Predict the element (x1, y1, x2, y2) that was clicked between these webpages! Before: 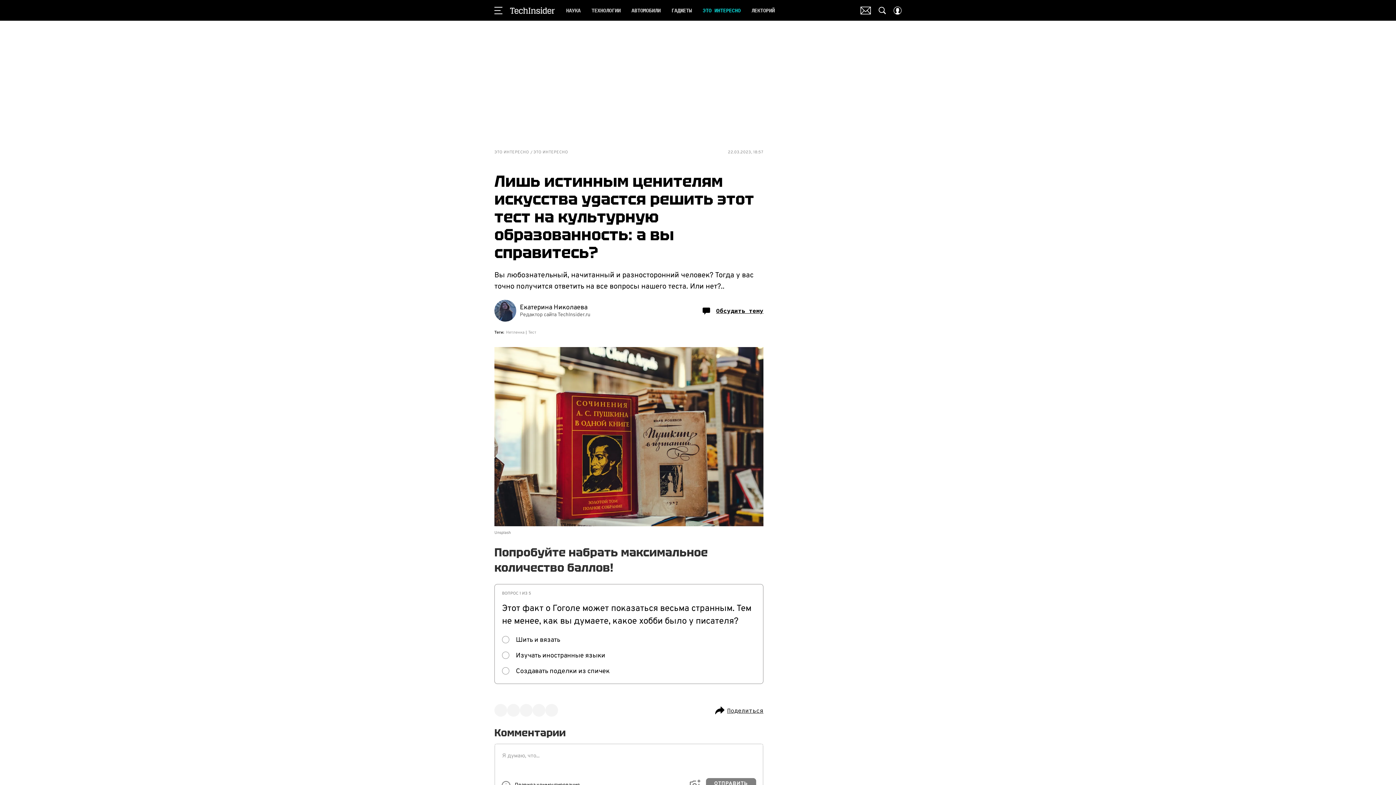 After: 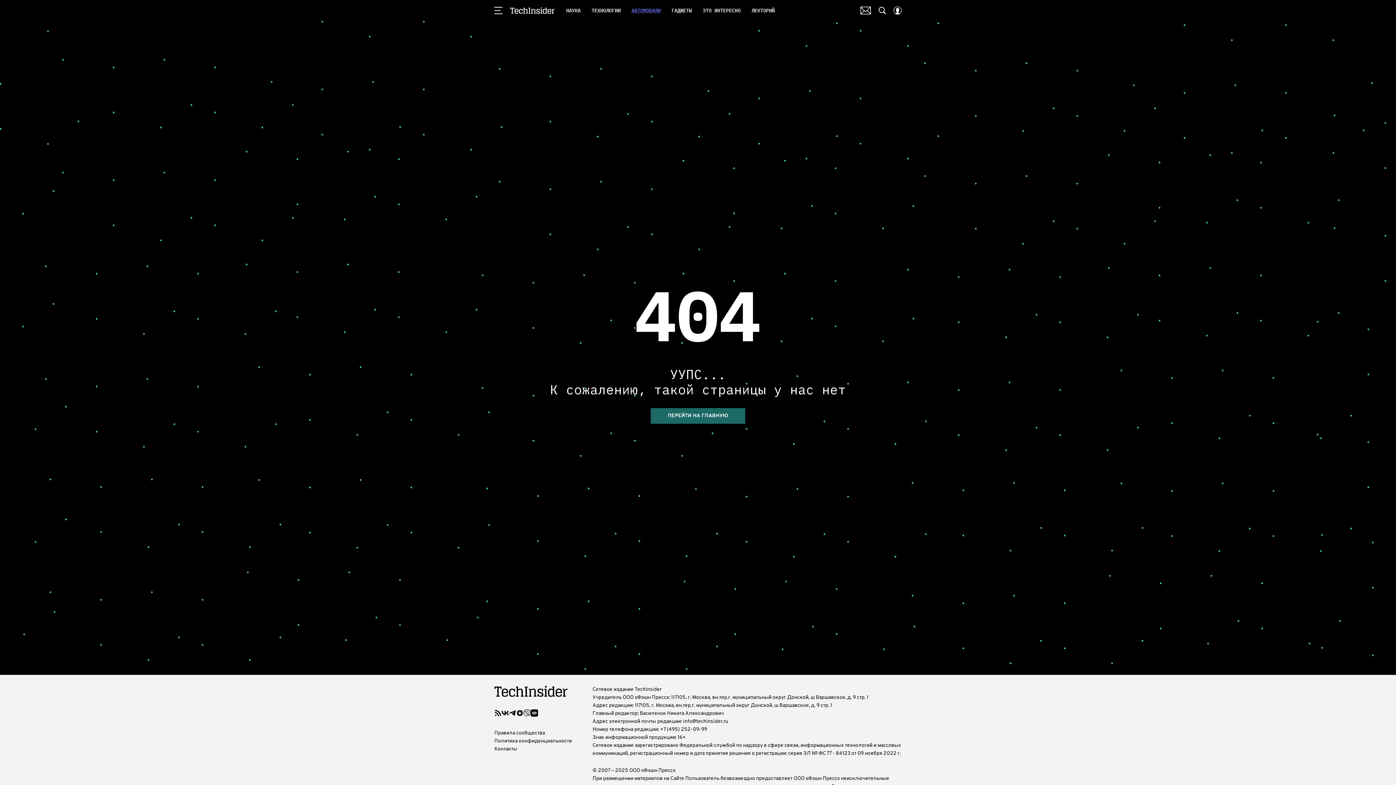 Action: bbox: (631, 5, 660, 15) label: АВТОМОБИЛИ